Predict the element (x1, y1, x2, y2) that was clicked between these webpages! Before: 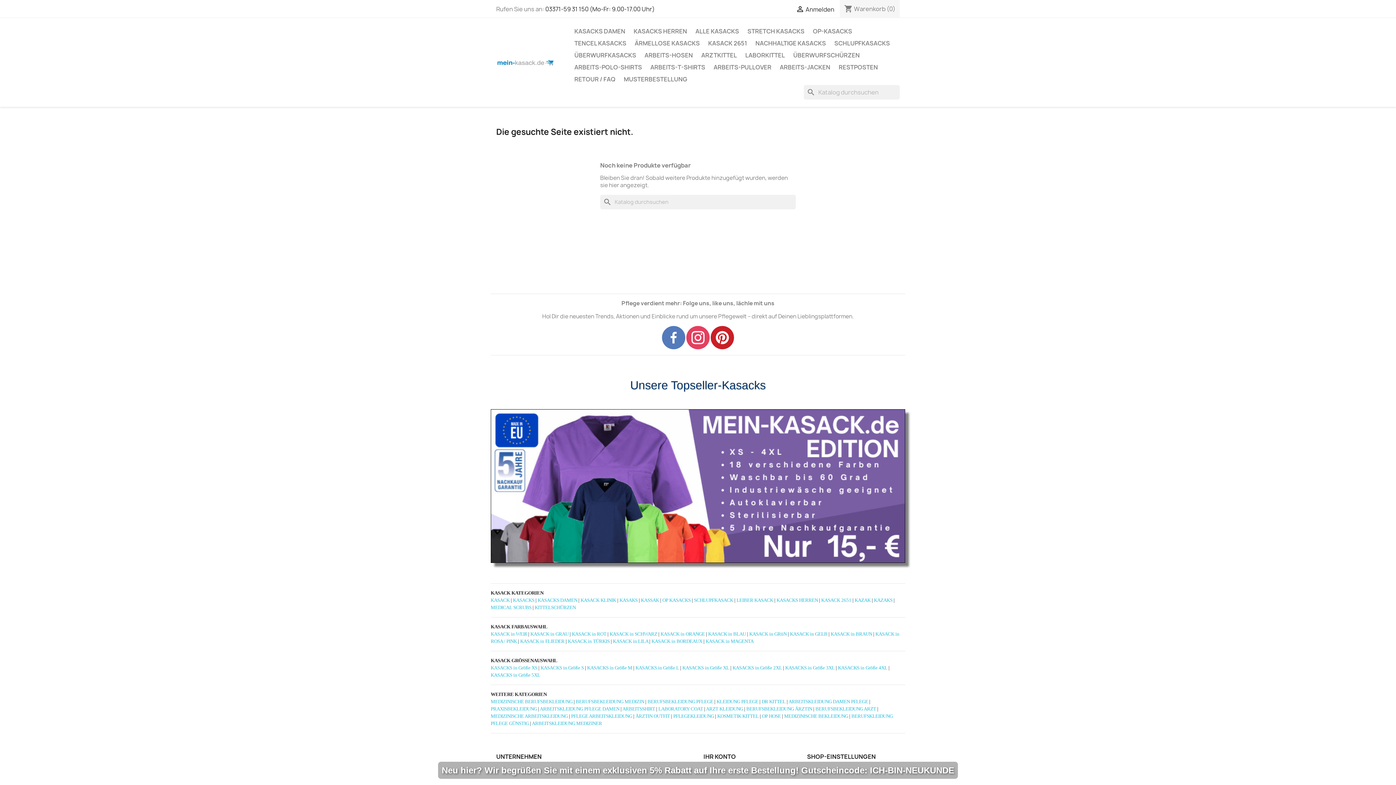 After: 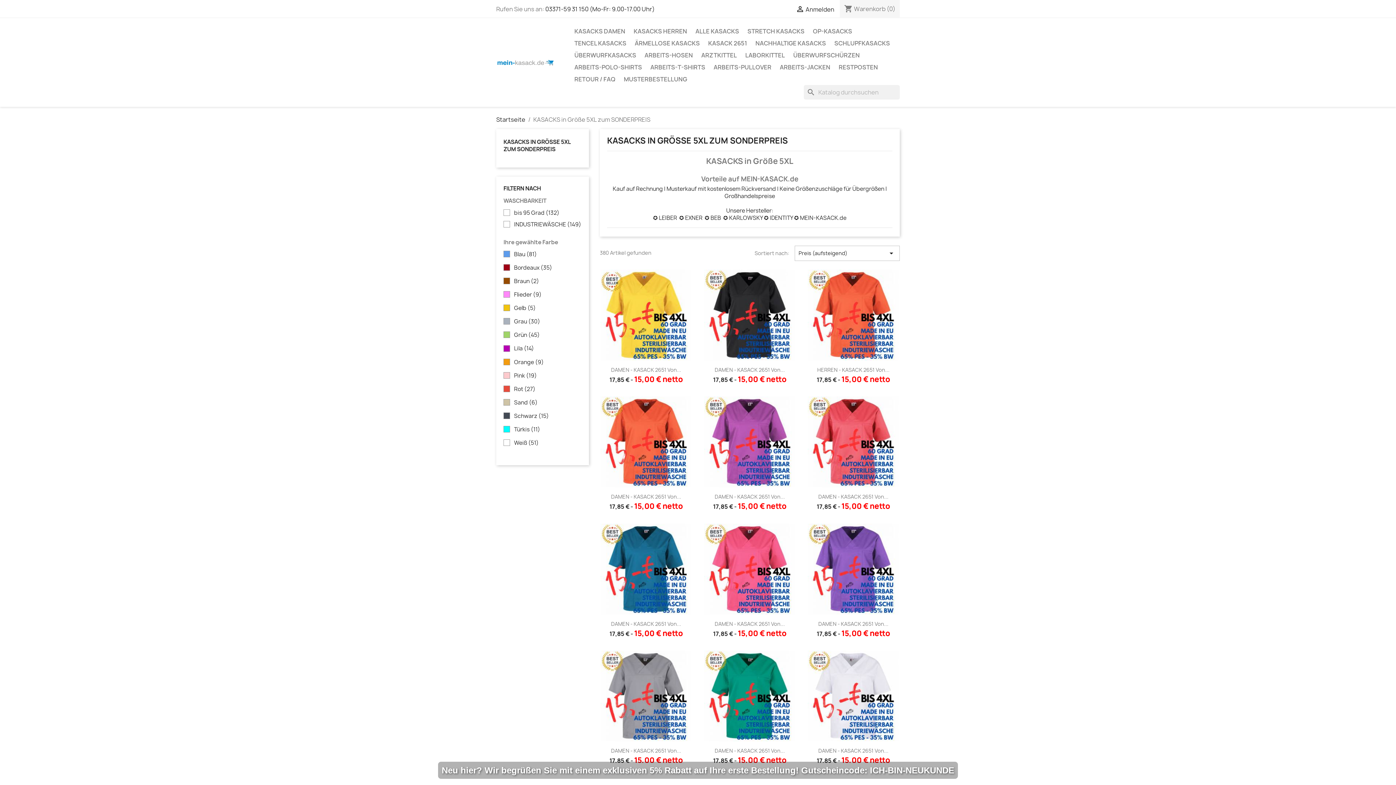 Action: label: KASACKS in Größe 5XL bbox: (490, 672, 540, 678)